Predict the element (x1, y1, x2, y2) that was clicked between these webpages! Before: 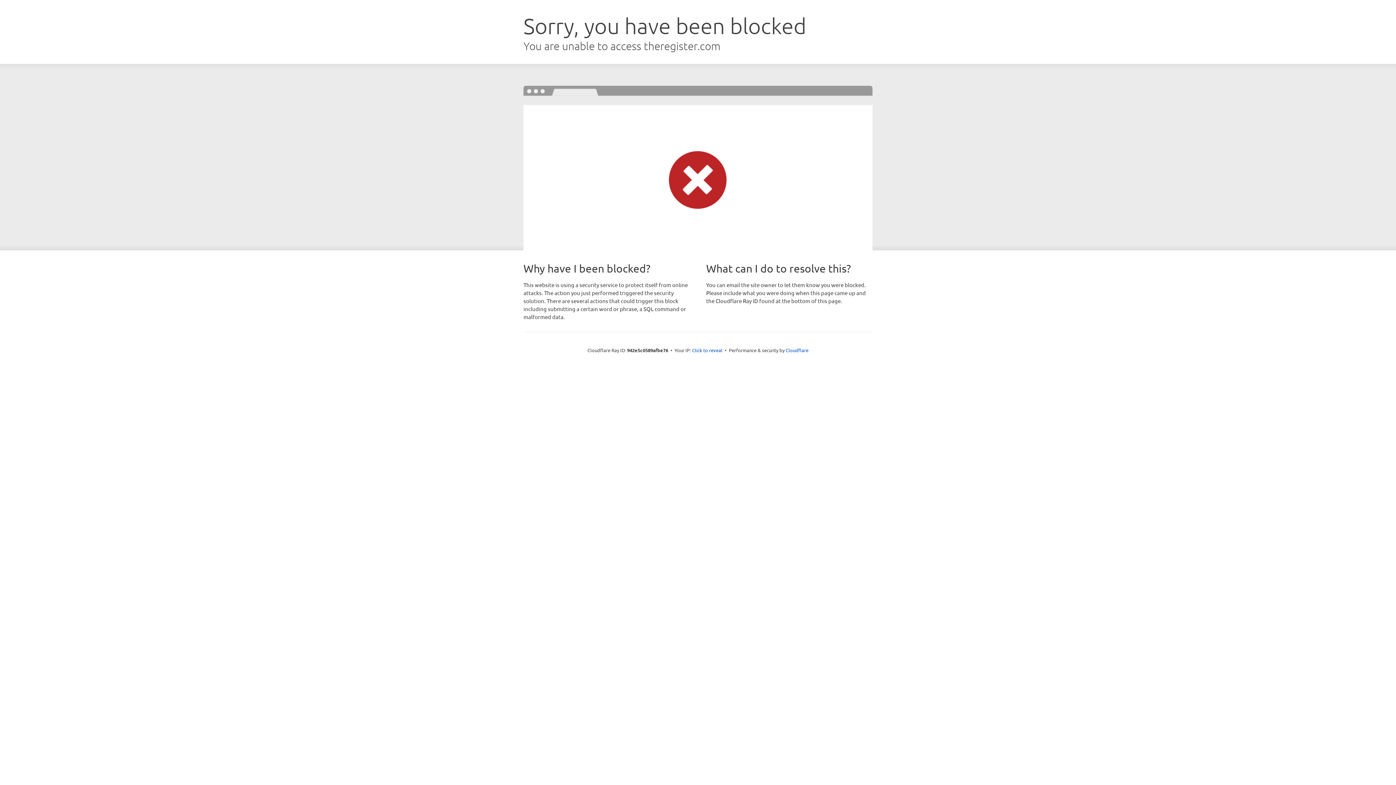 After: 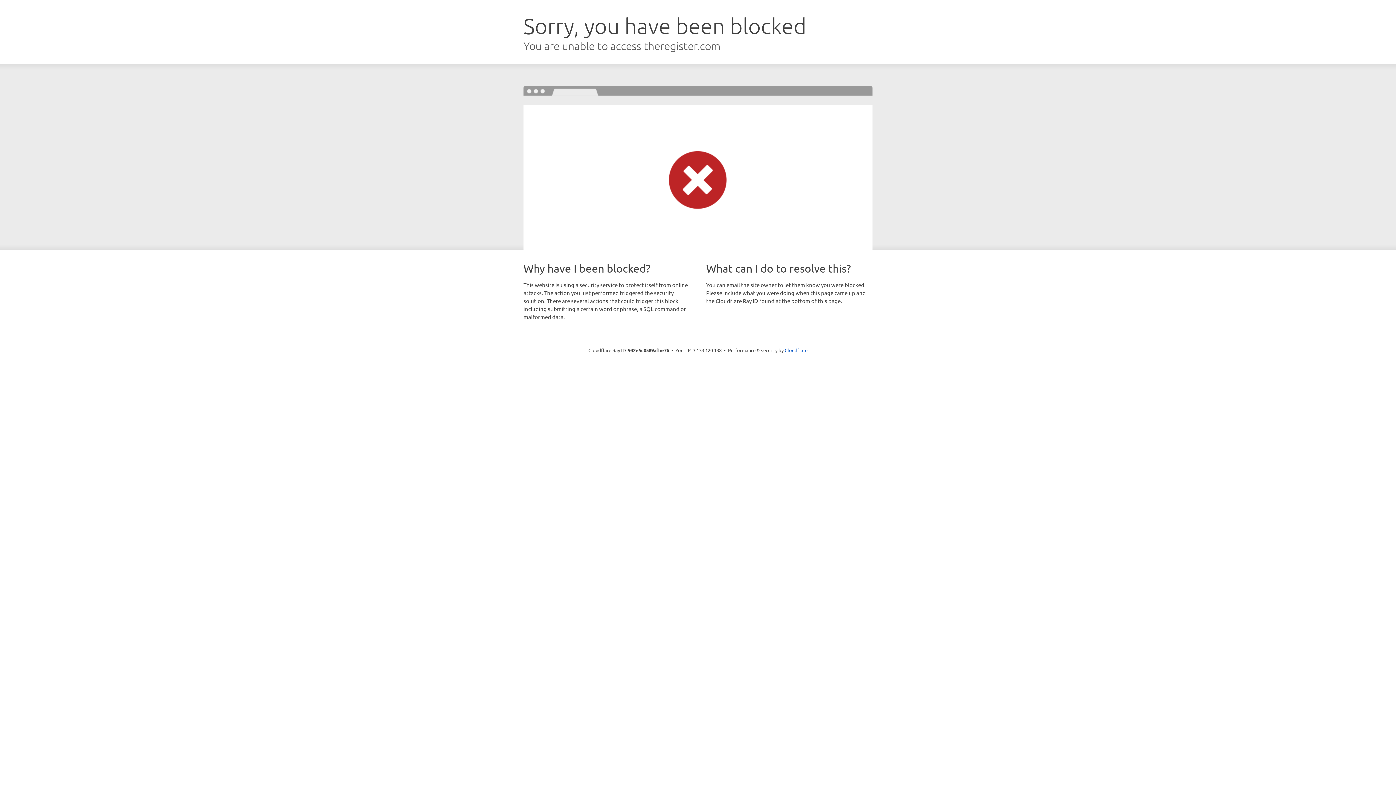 Action: bbox: (692, 346, 722, 353) label: Click to reveal